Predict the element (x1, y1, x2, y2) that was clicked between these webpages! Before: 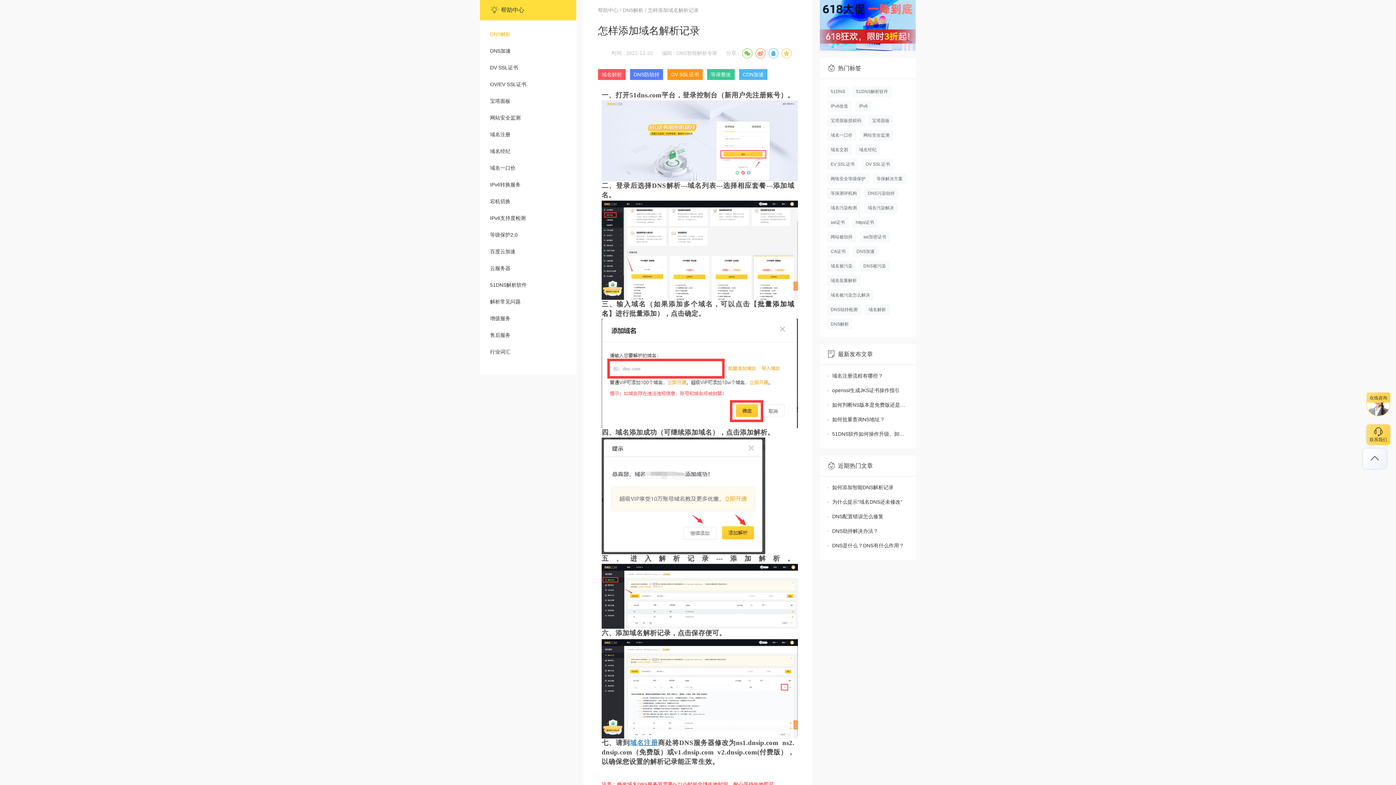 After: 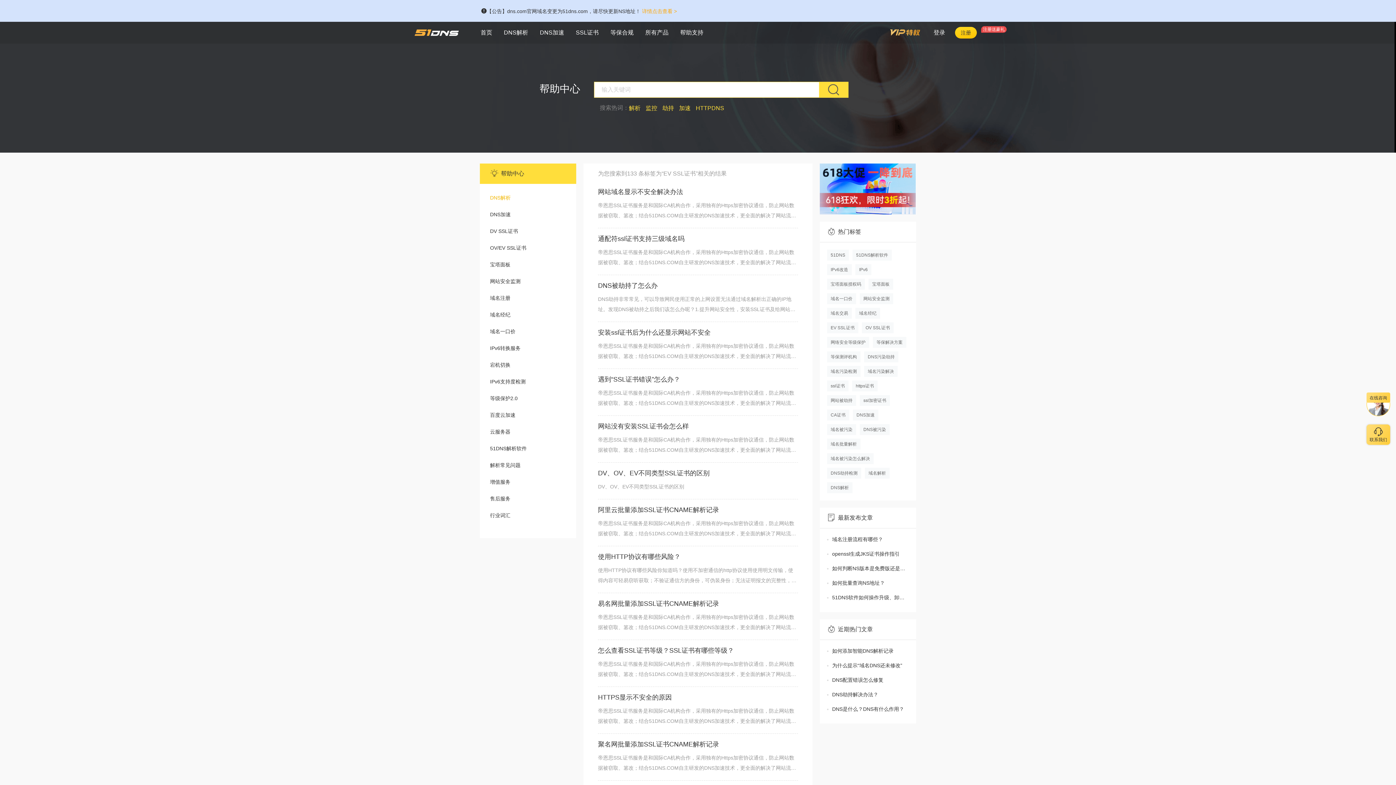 Action: bbox: (827, 158, 858, 169) label: EV SSL证书